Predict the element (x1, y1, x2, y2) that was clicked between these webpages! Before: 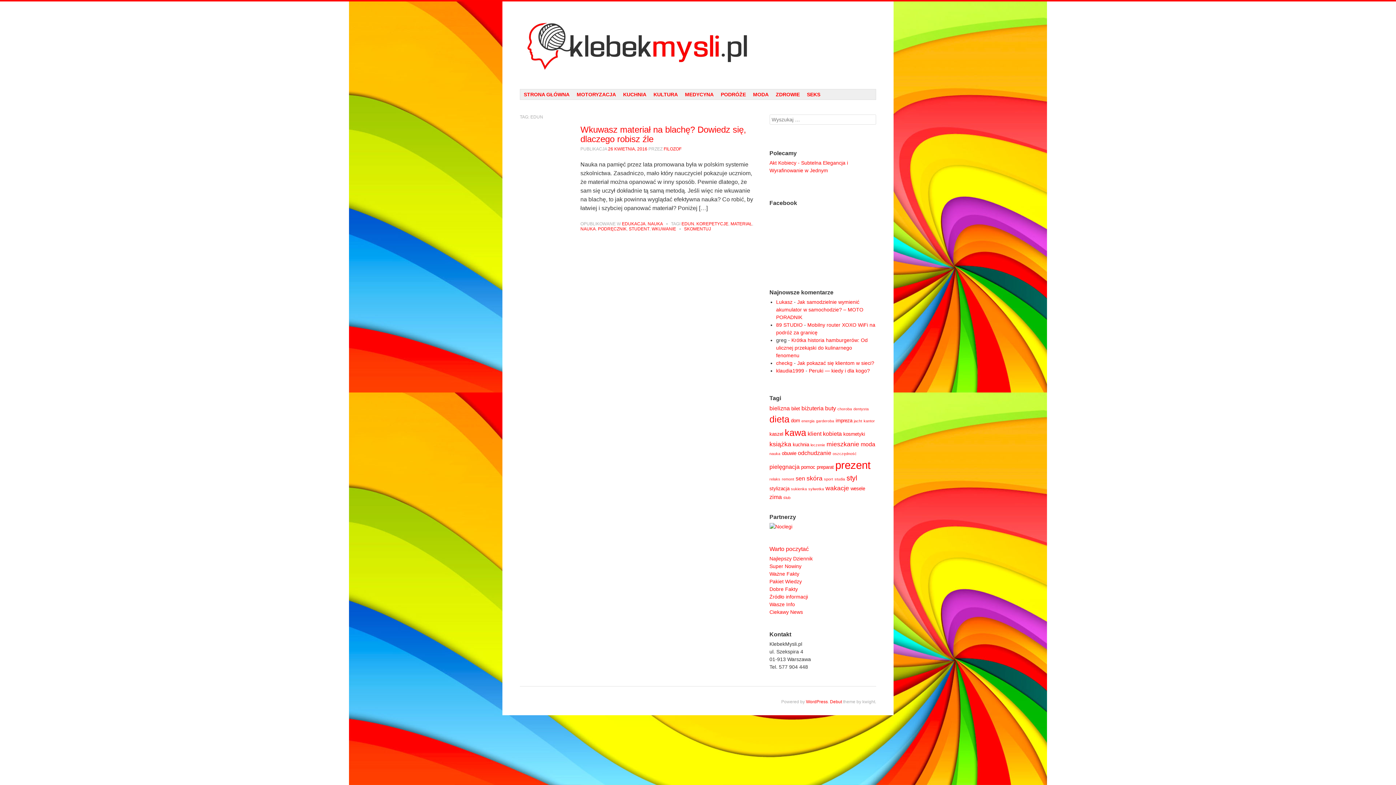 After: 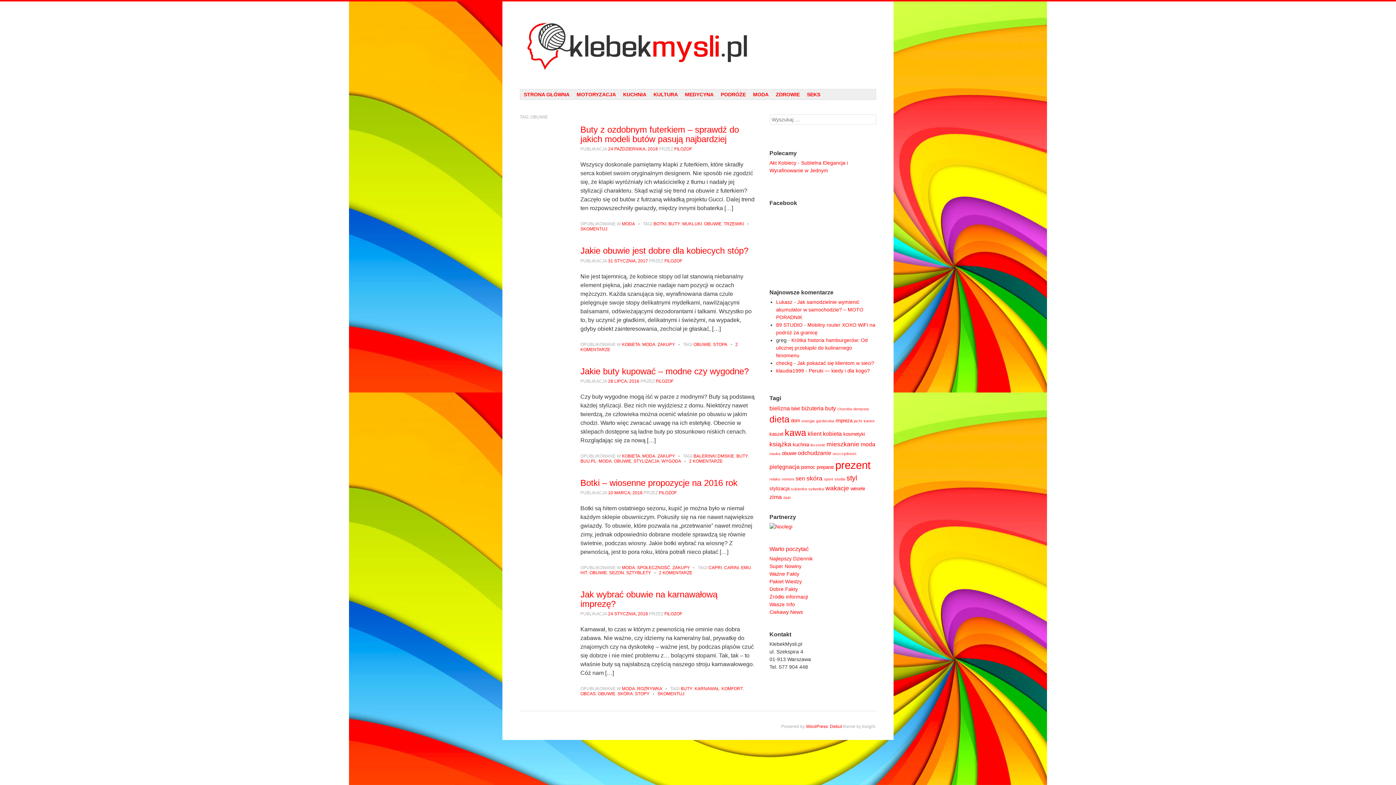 Action: label: obuwie (5 elementów) bbox: (782, 450, 796, 456)